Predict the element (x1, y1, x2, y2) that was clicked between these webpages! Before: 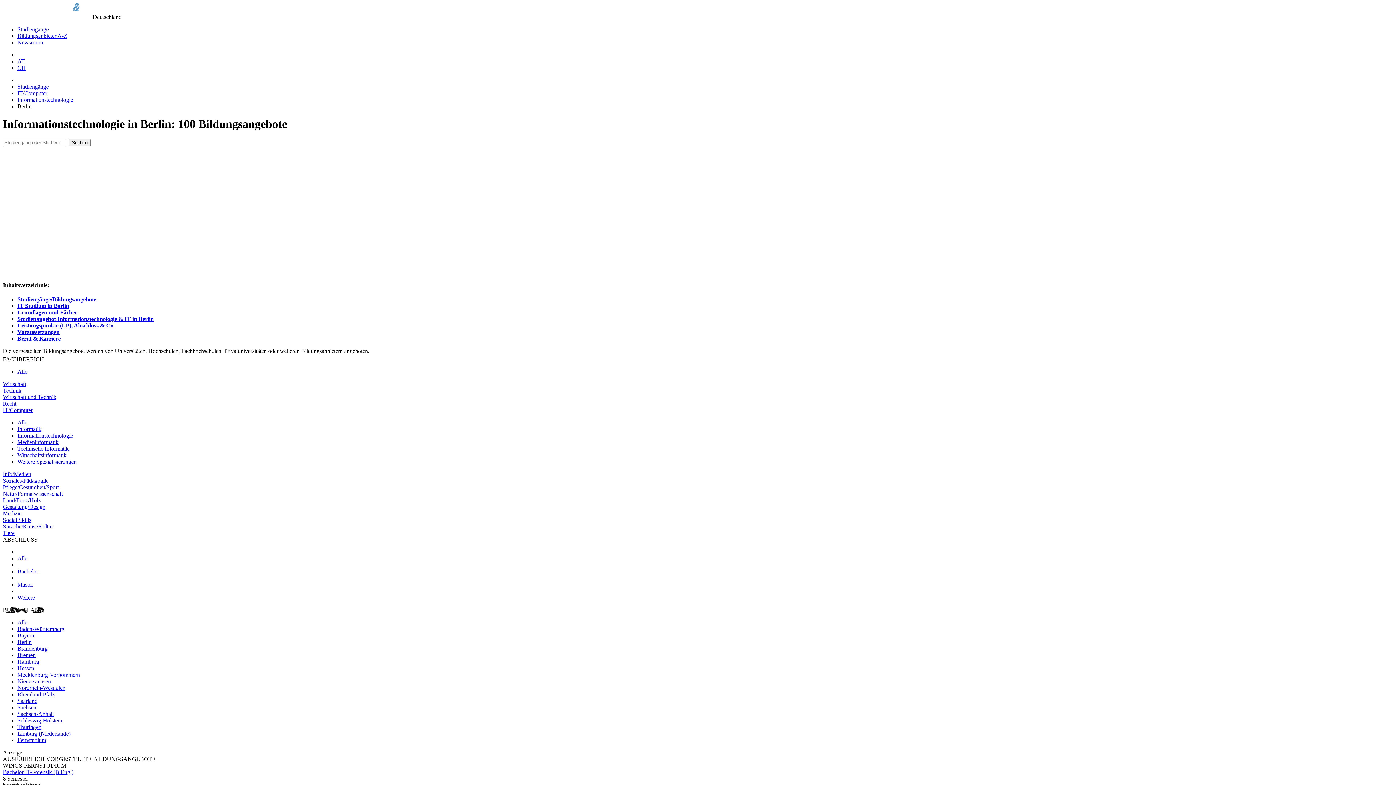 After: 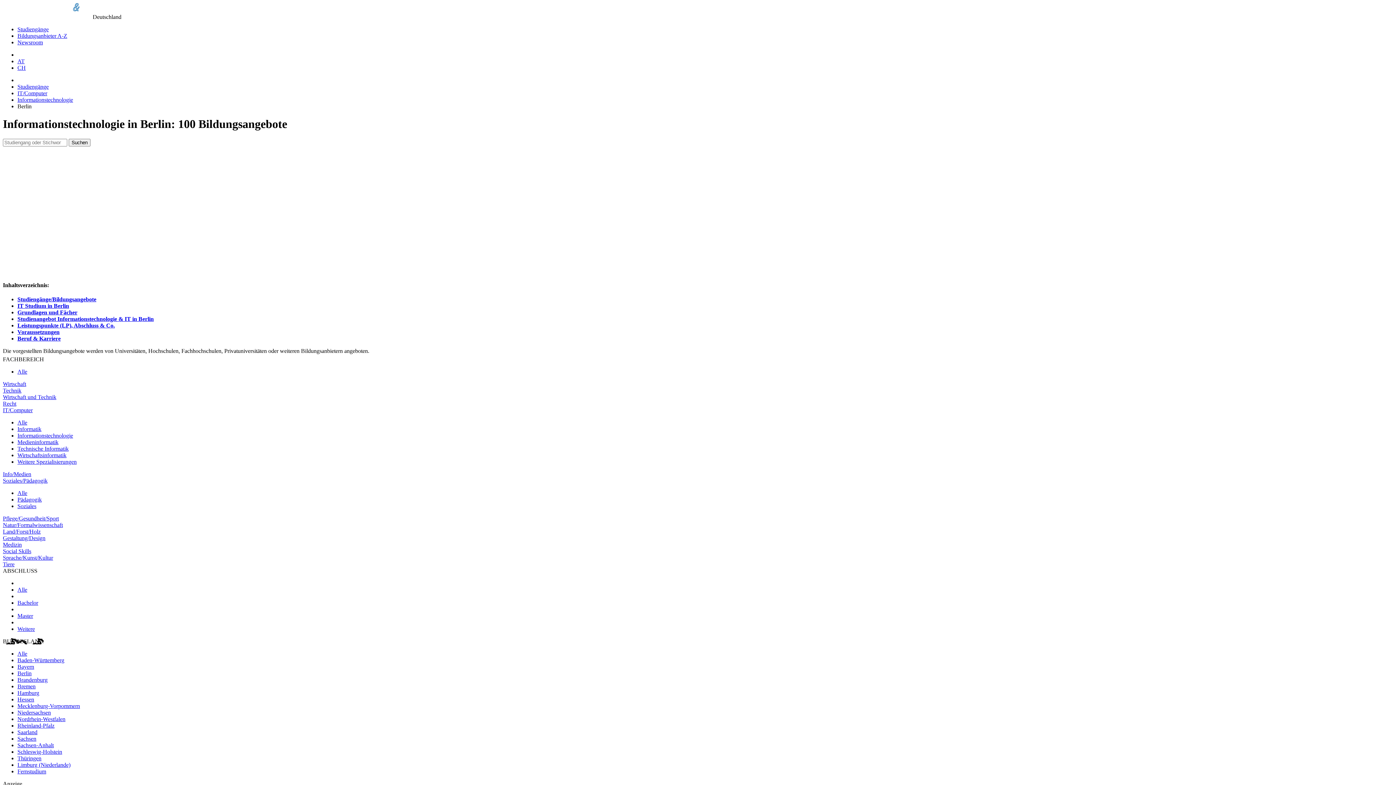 Action: bbox: (2, 477, 47, 484) label: Soziales/Pädagogik